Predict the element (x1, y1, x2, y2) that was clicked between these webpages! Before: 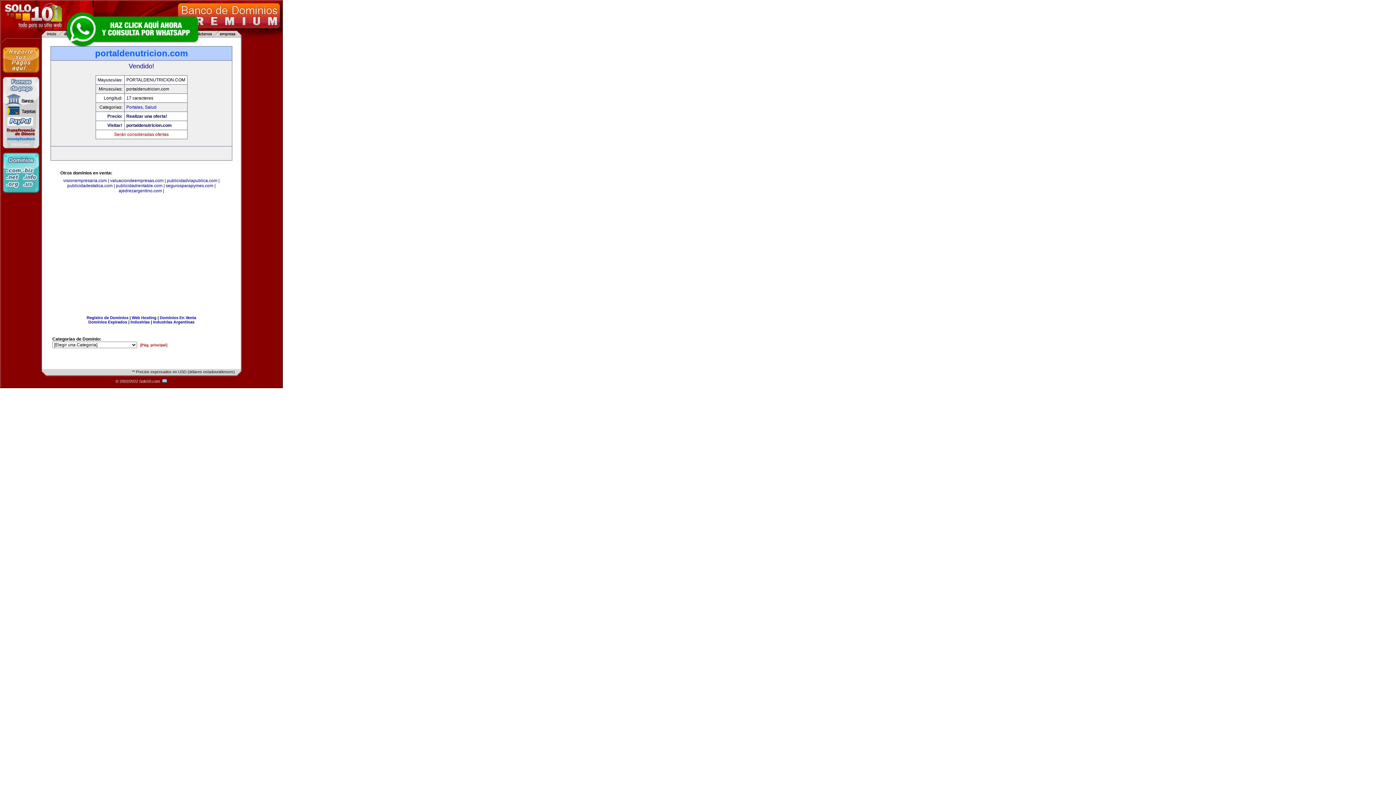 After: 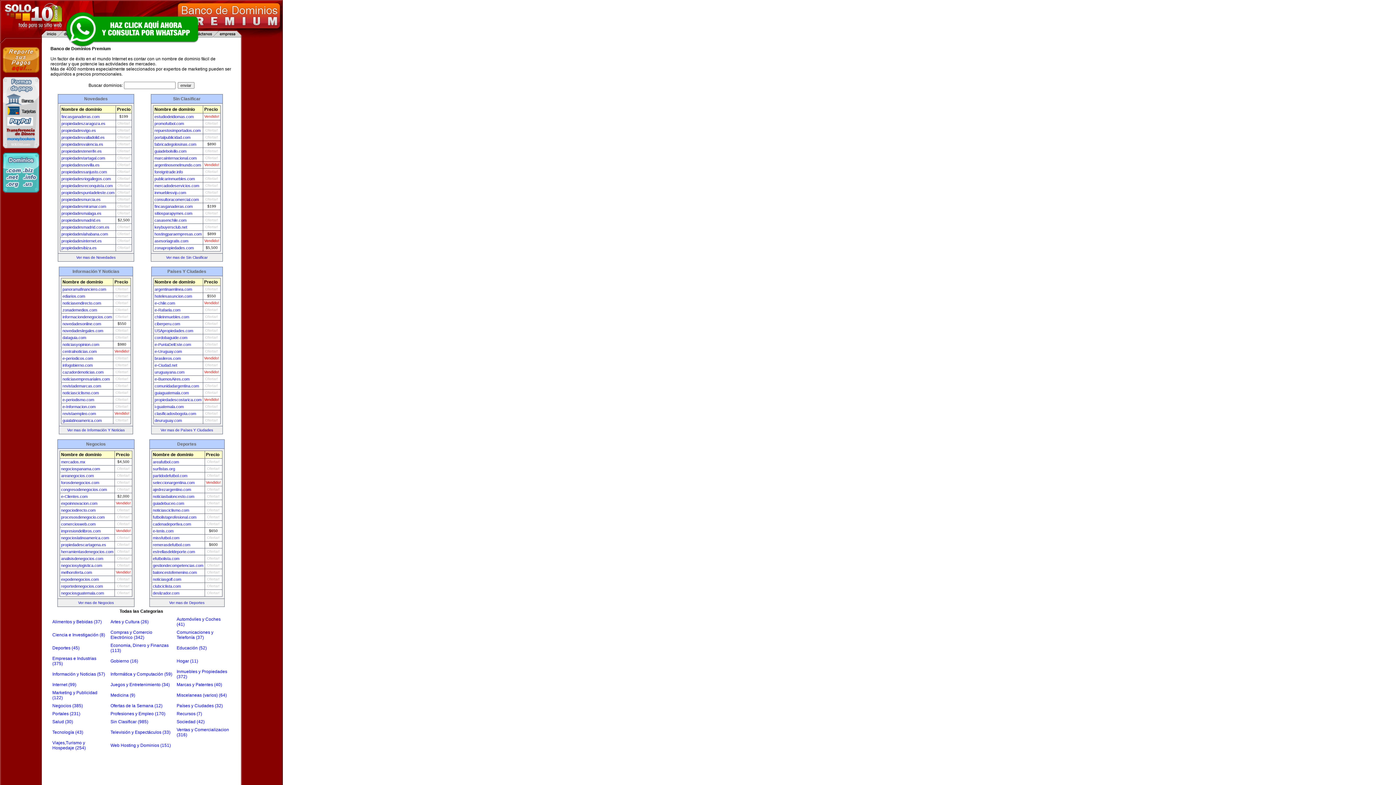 Action: label: Dominios En Venta bbox: (159, 315, 196, 320)